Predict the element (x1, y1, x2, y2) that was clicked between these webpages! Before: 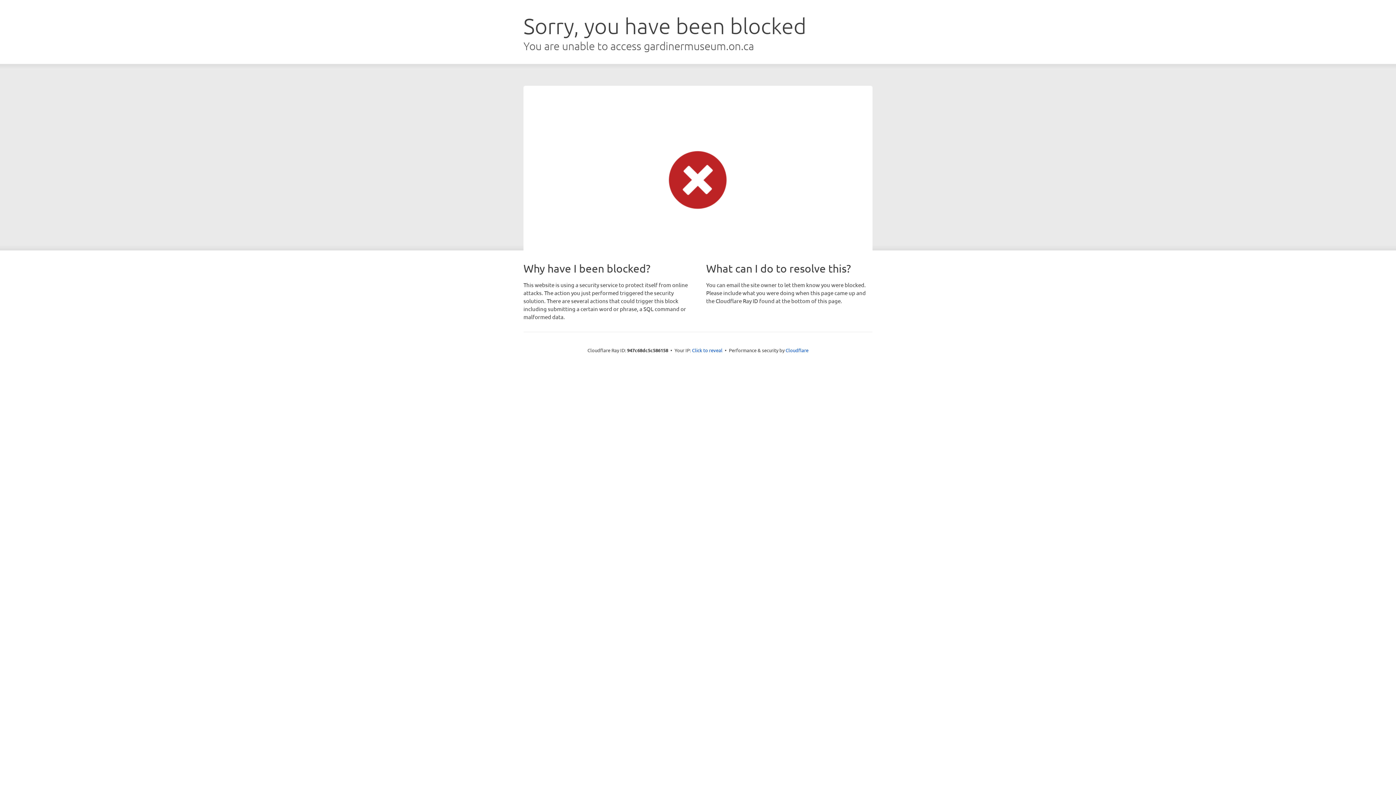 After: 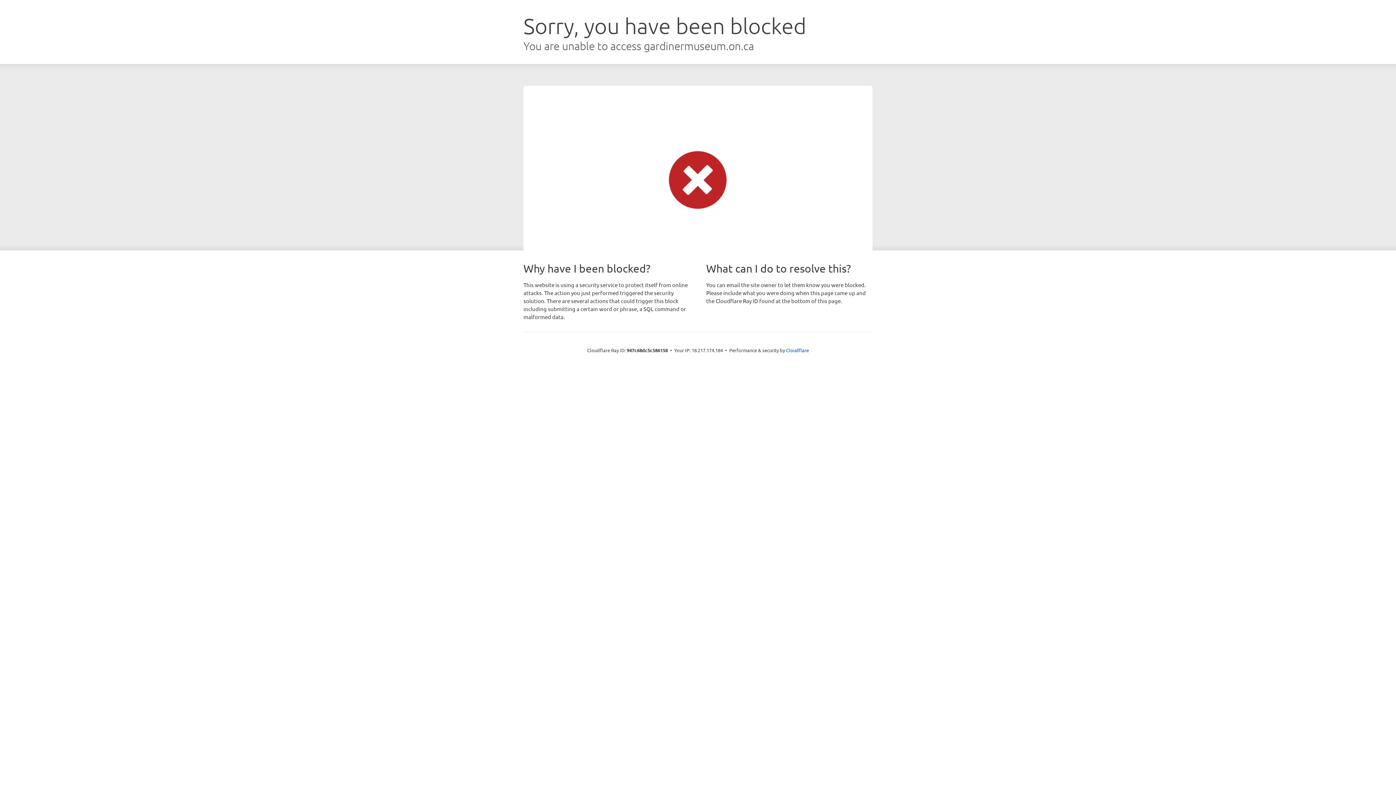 Action: label: Click to reveal bbox: (692, 346, 722, 353)